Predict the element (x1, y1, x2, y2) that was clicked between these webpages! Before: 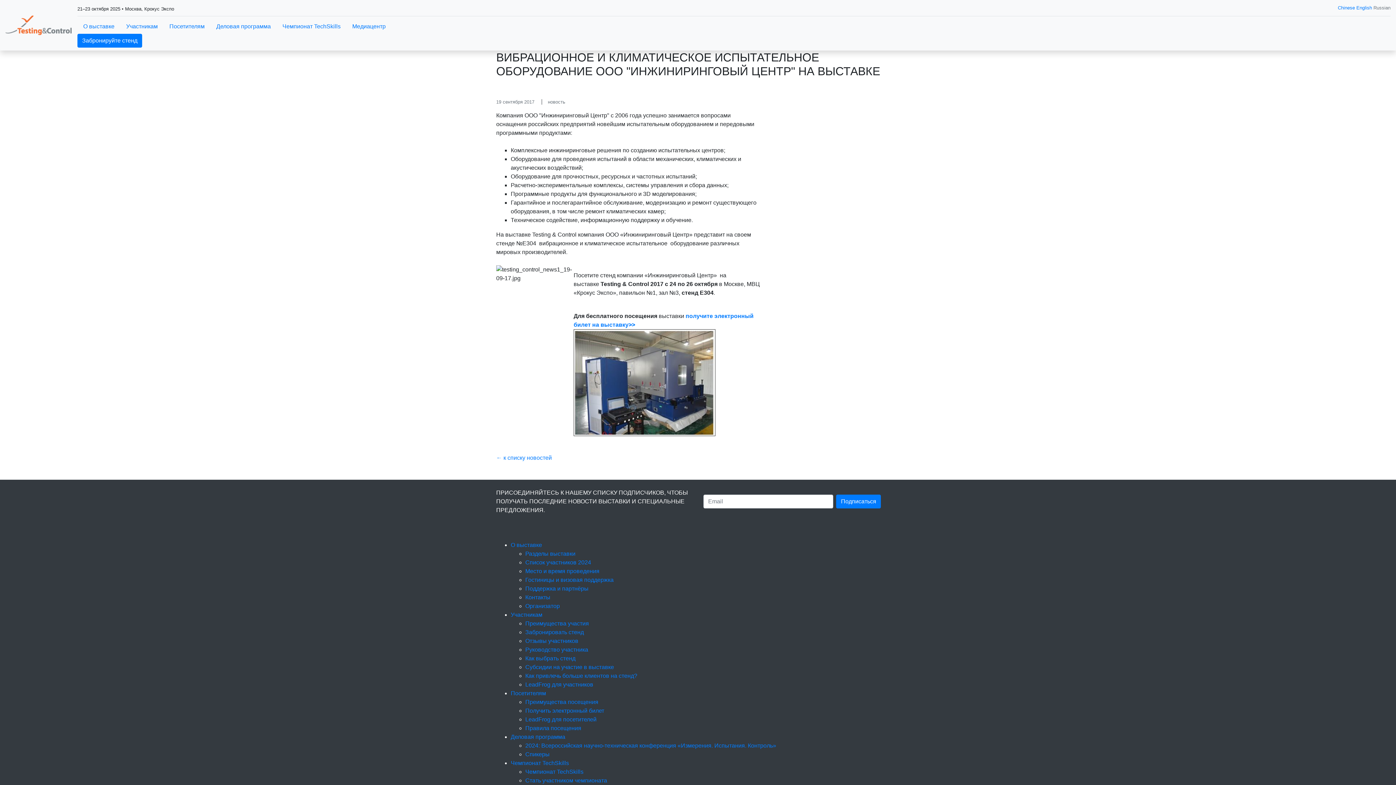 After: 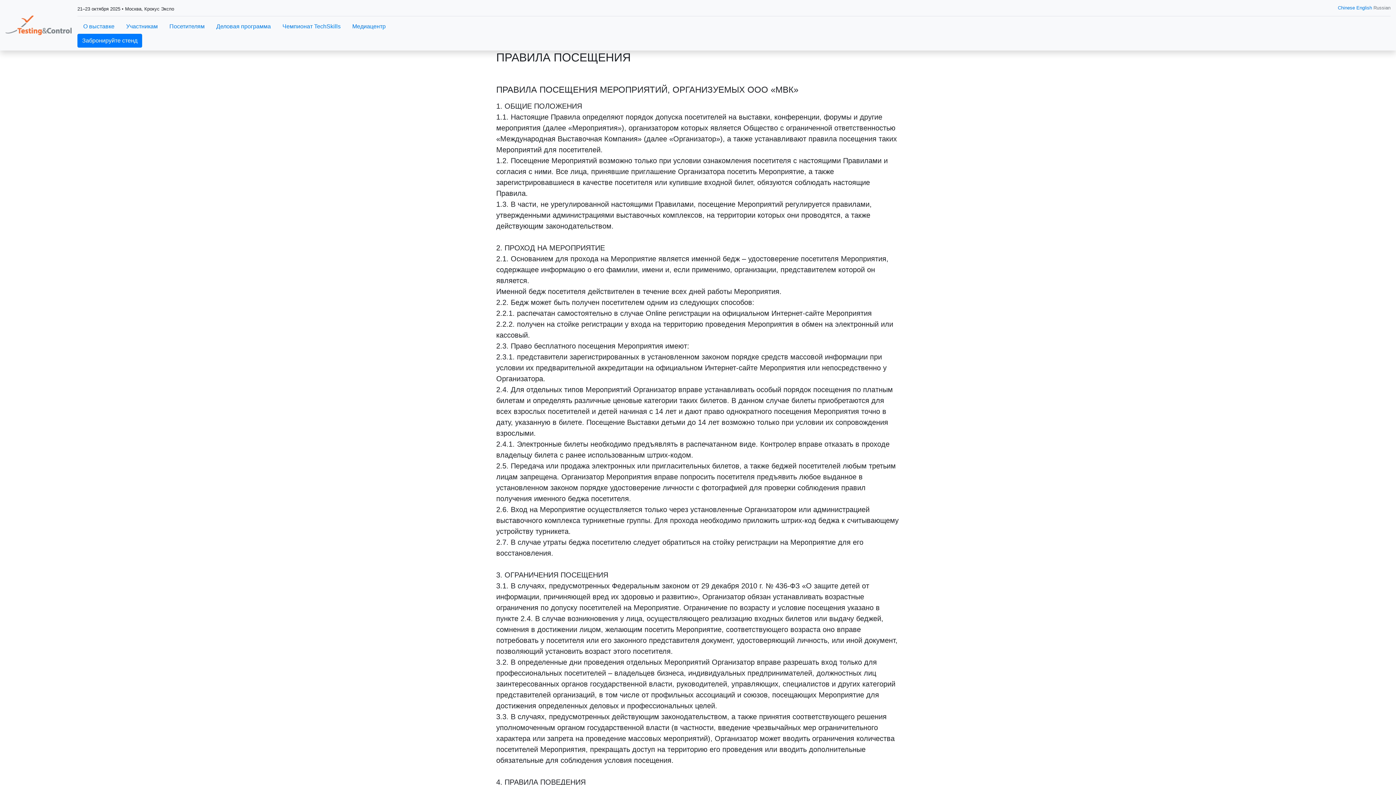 Action: bbox: (525, 725, 581, 731) label: Правила посещения